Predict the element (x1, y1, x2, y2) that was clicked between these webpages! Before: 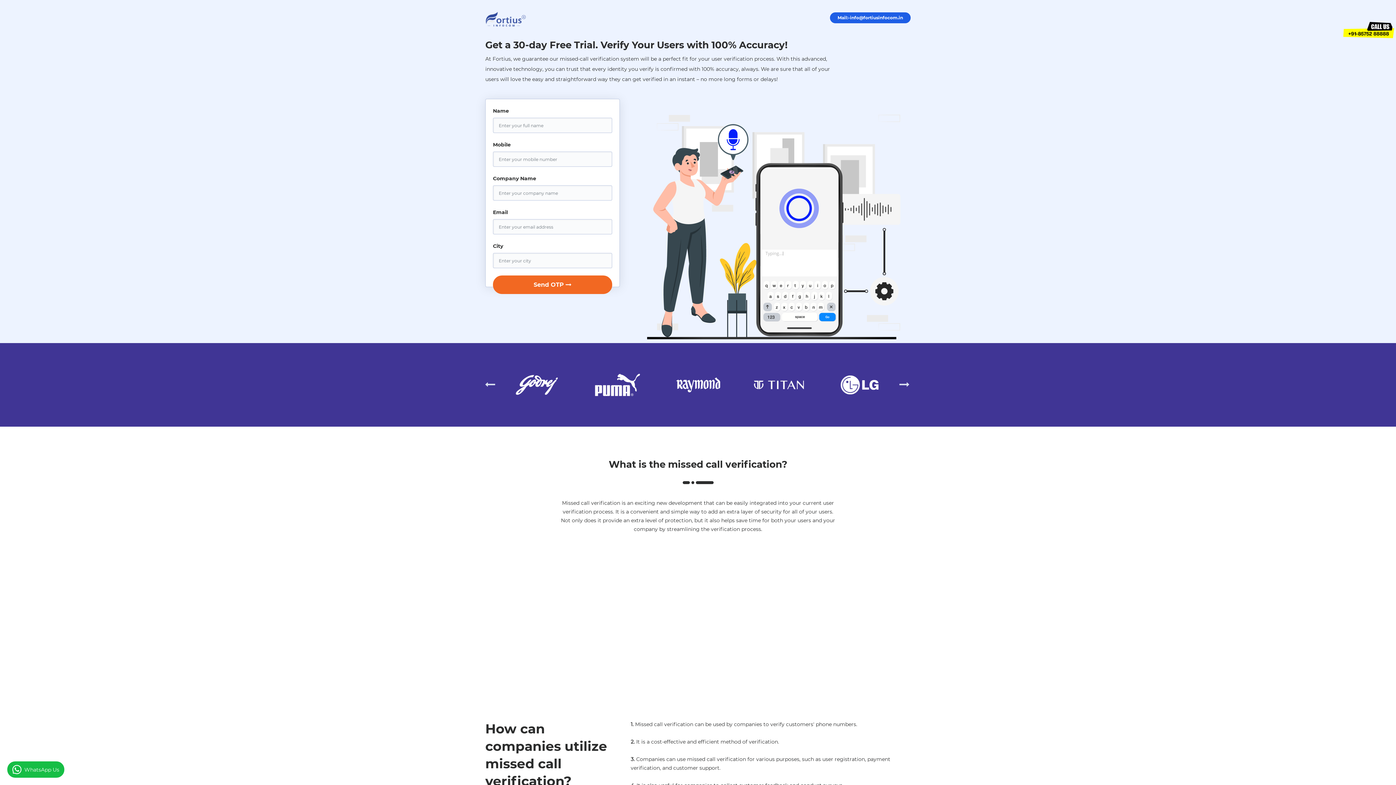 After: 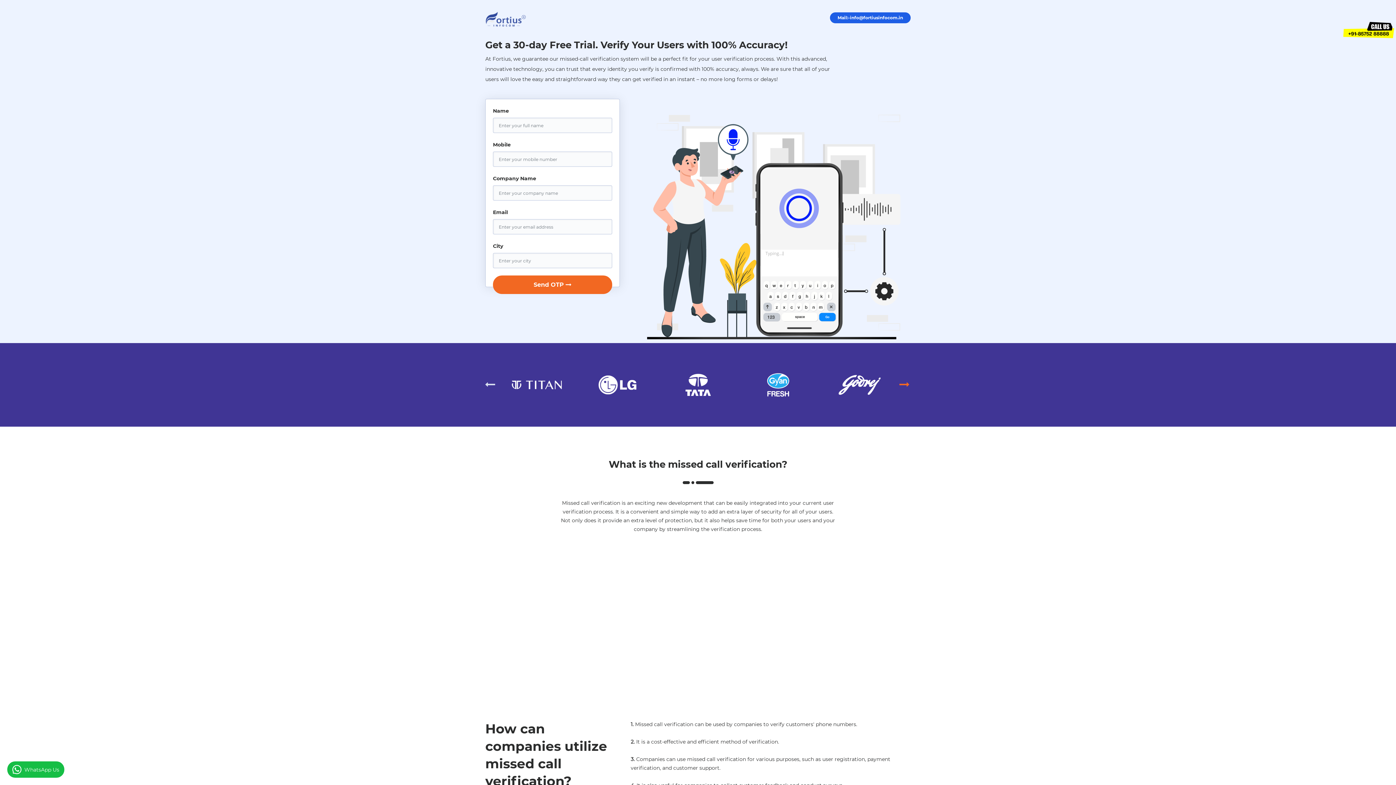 Action: bbox: (900, 383, 910, 386)